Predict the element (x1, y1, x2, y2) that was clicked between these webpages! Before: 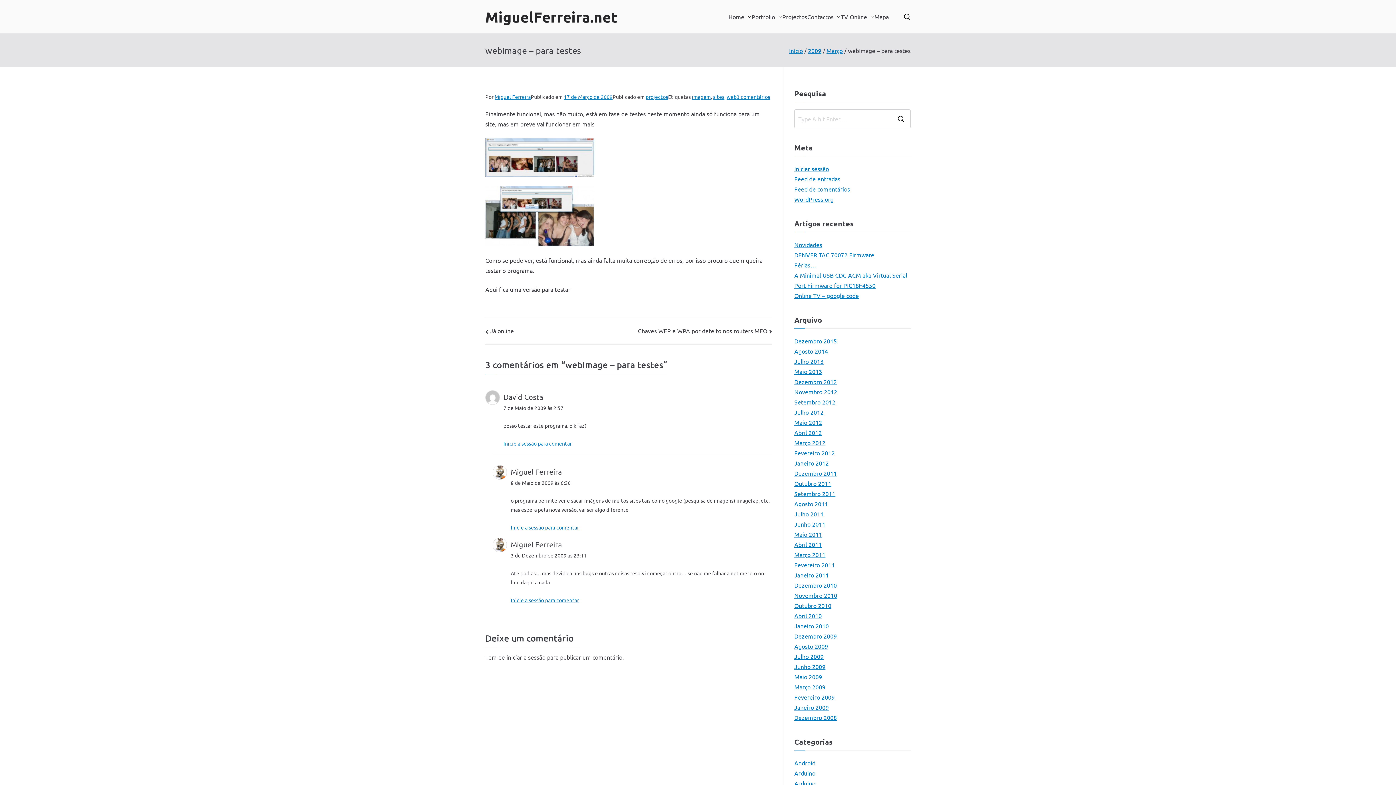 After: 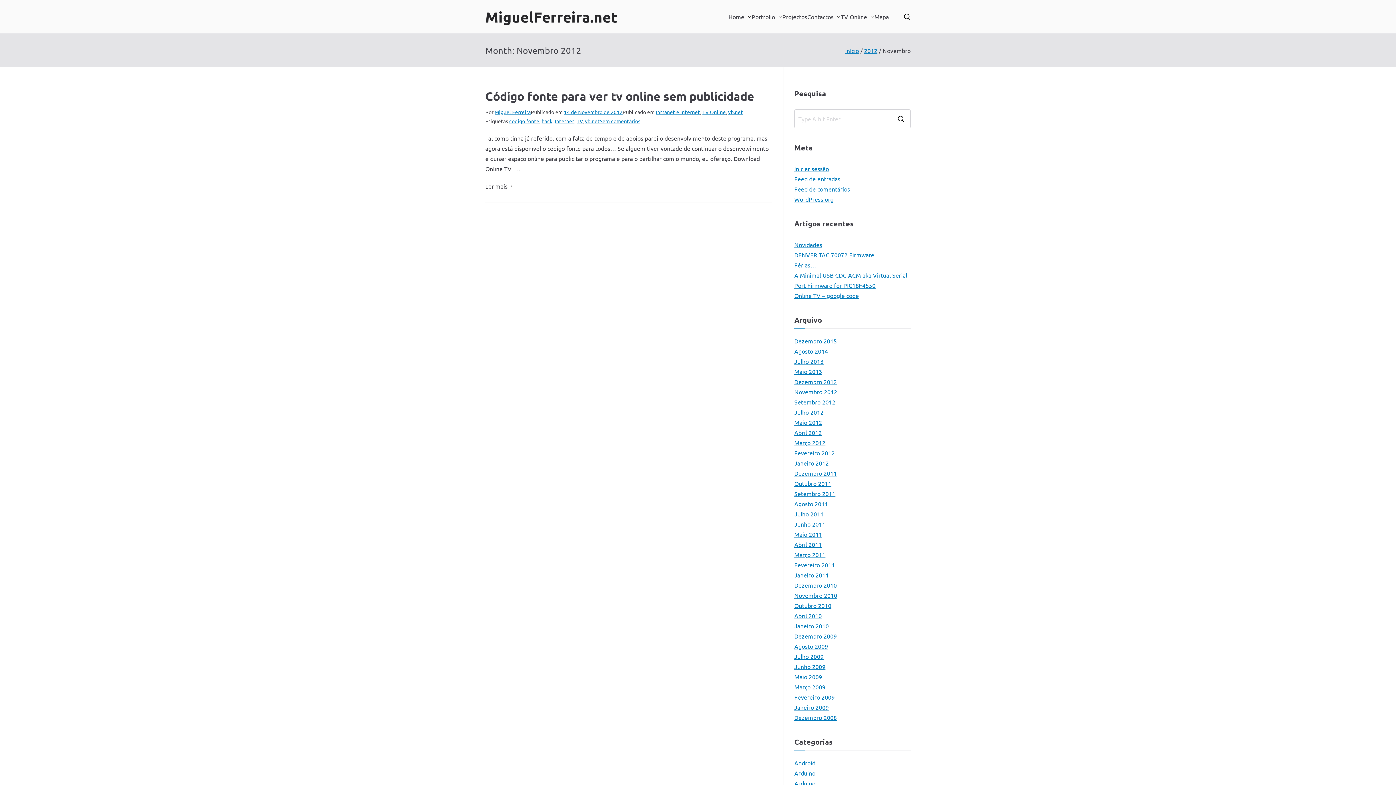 Action: bbox: (794, 386, 837, 397) label: Novembro 2012